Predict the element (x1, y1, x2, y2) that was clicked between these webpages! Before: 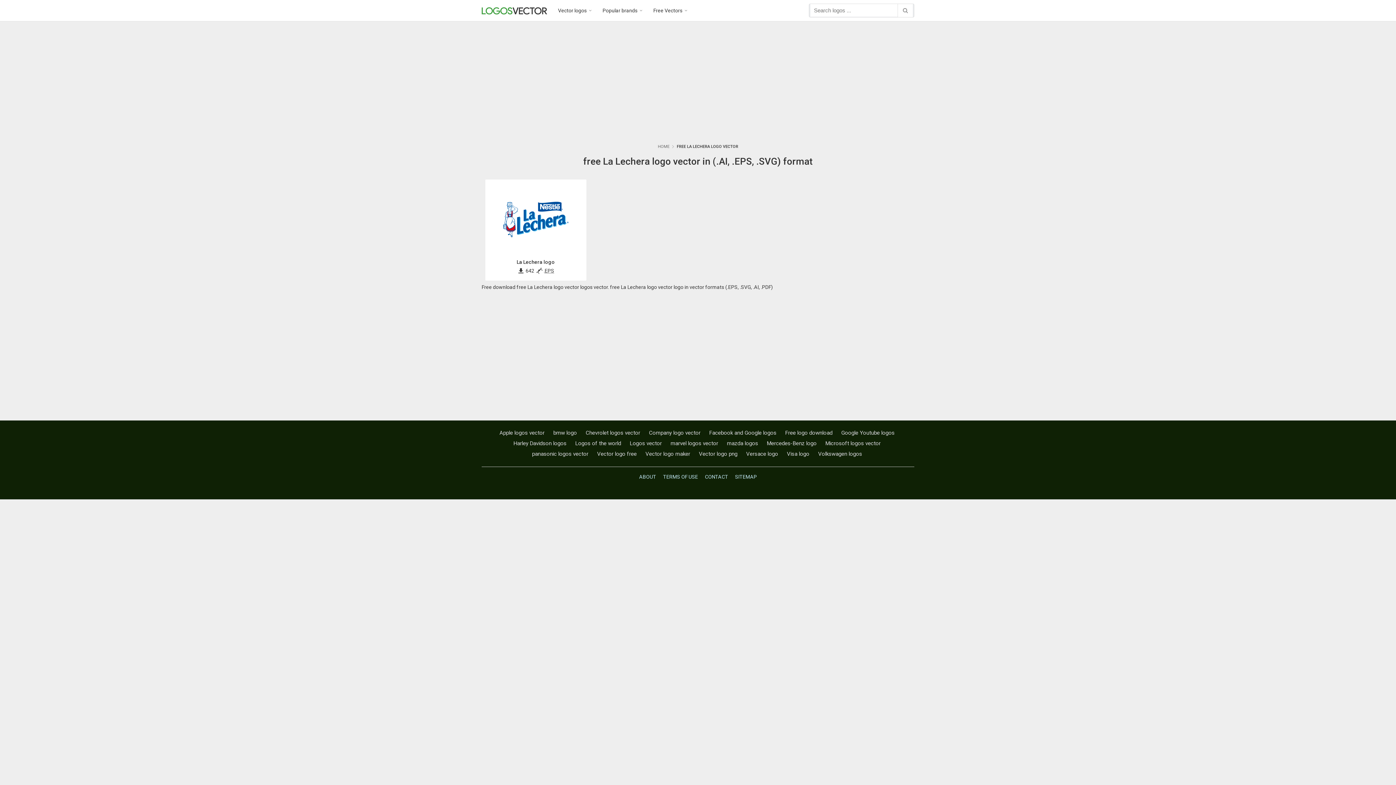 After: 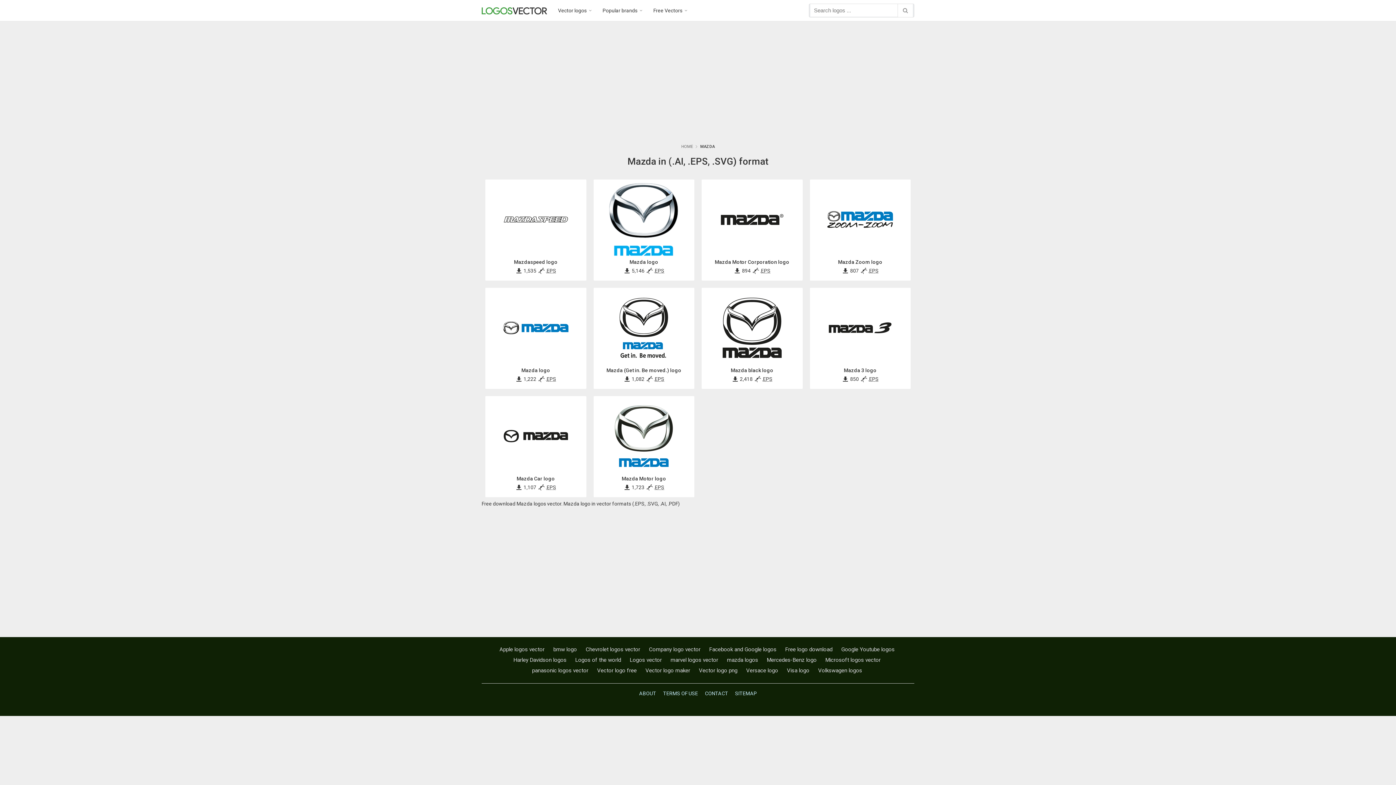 Action: bbox: (724, 440, 761, 447) label: mazda logos